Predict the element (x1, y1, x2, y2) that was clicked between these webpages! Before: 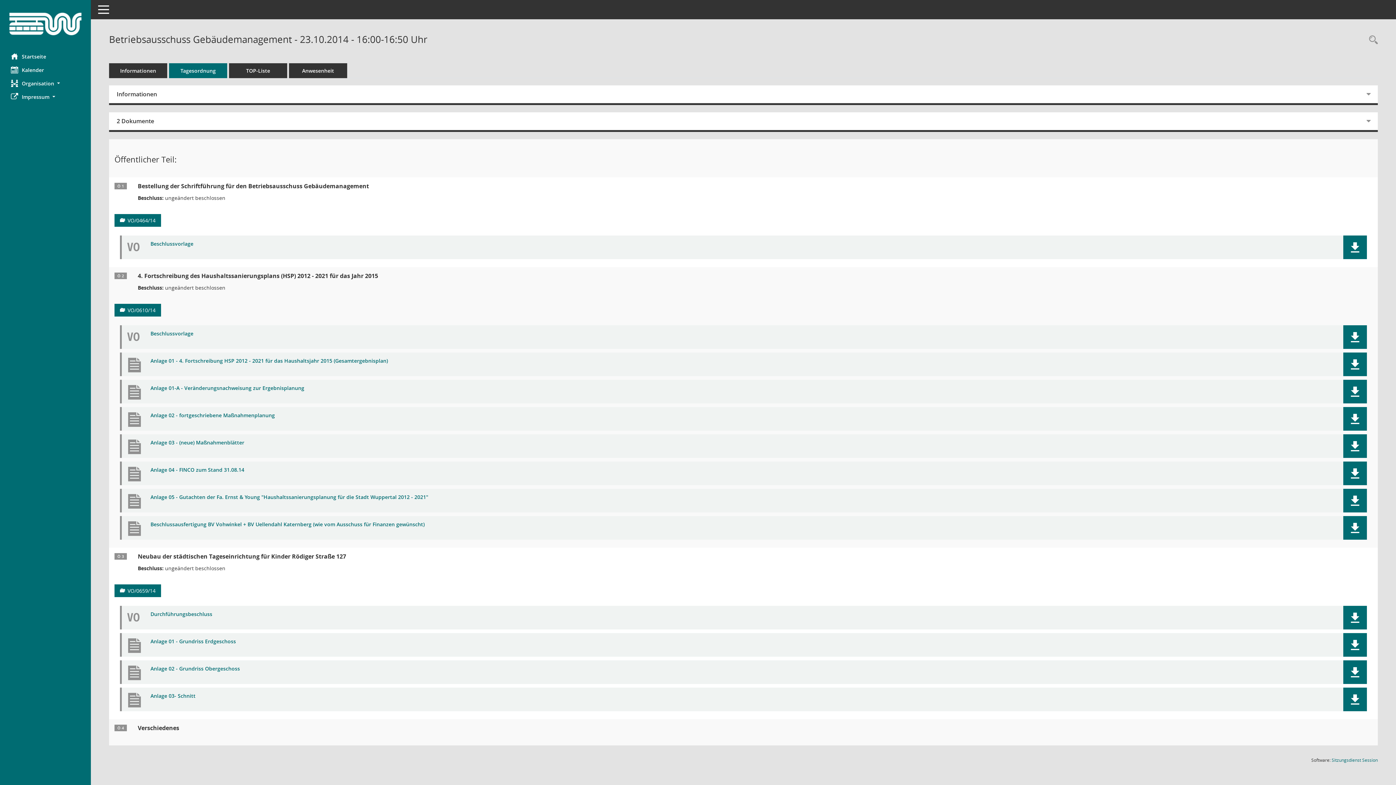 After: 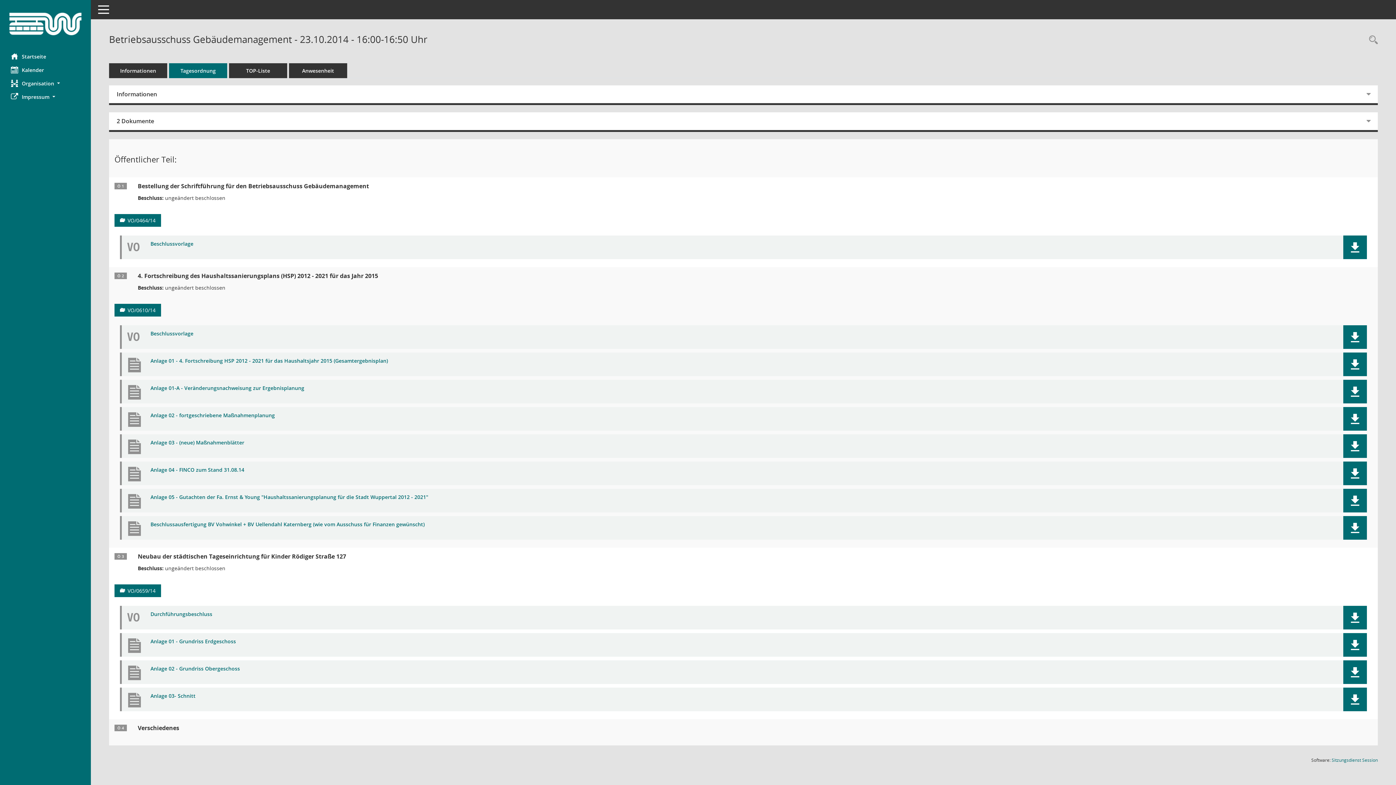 Action: bbox: (150, 358, 1316, 364) label: Dokument Download Dateityp: pdf